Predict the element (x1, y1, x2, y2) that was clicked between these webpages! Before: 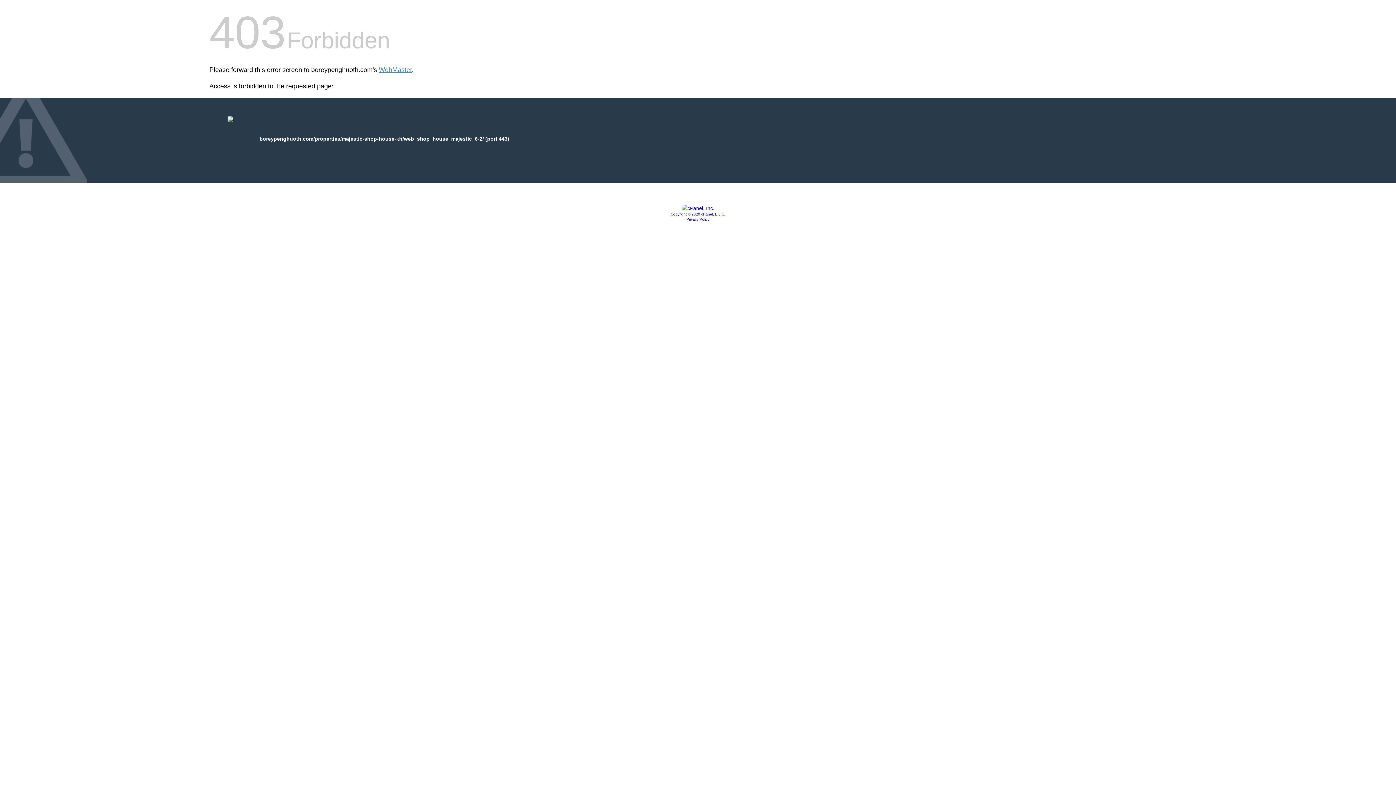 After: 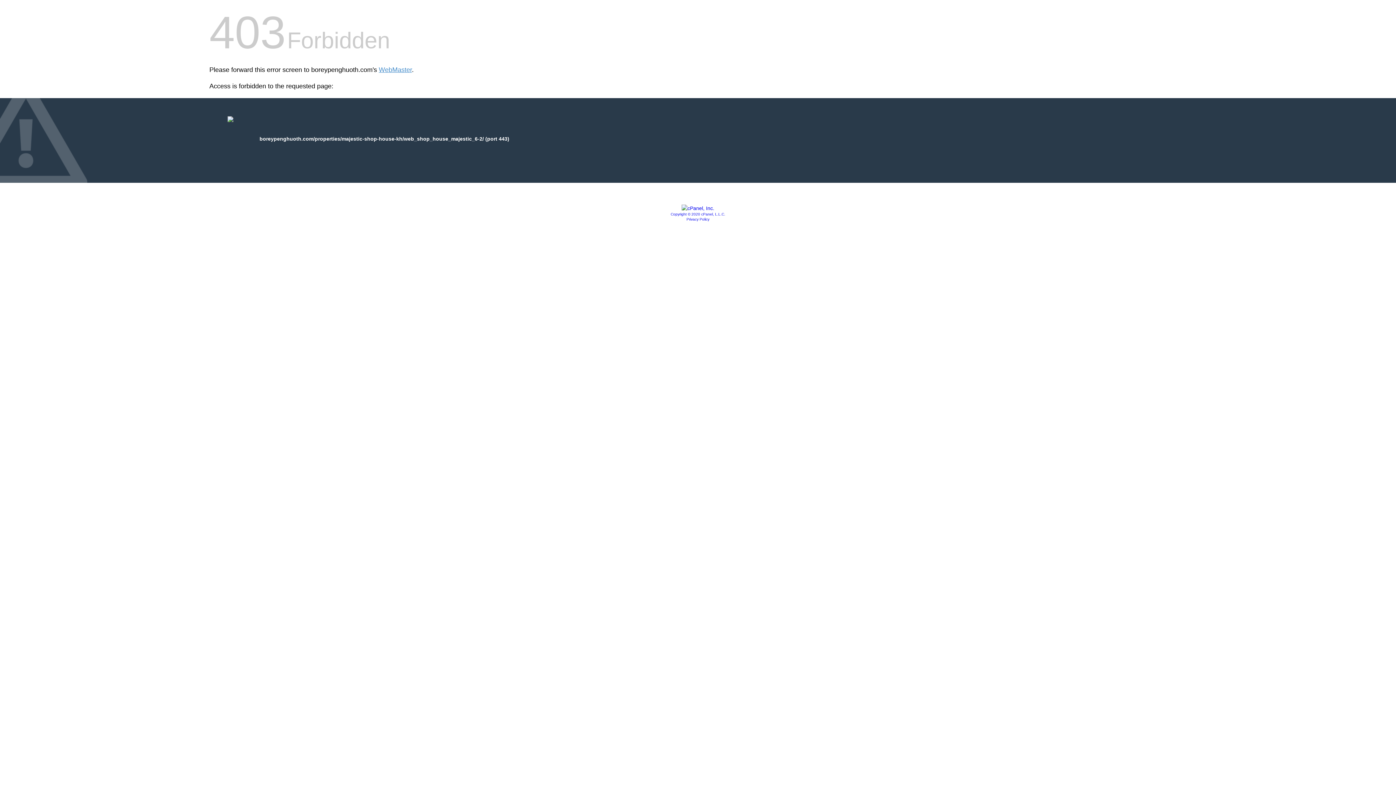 Action: bbox: (681, 205, 714, 211)